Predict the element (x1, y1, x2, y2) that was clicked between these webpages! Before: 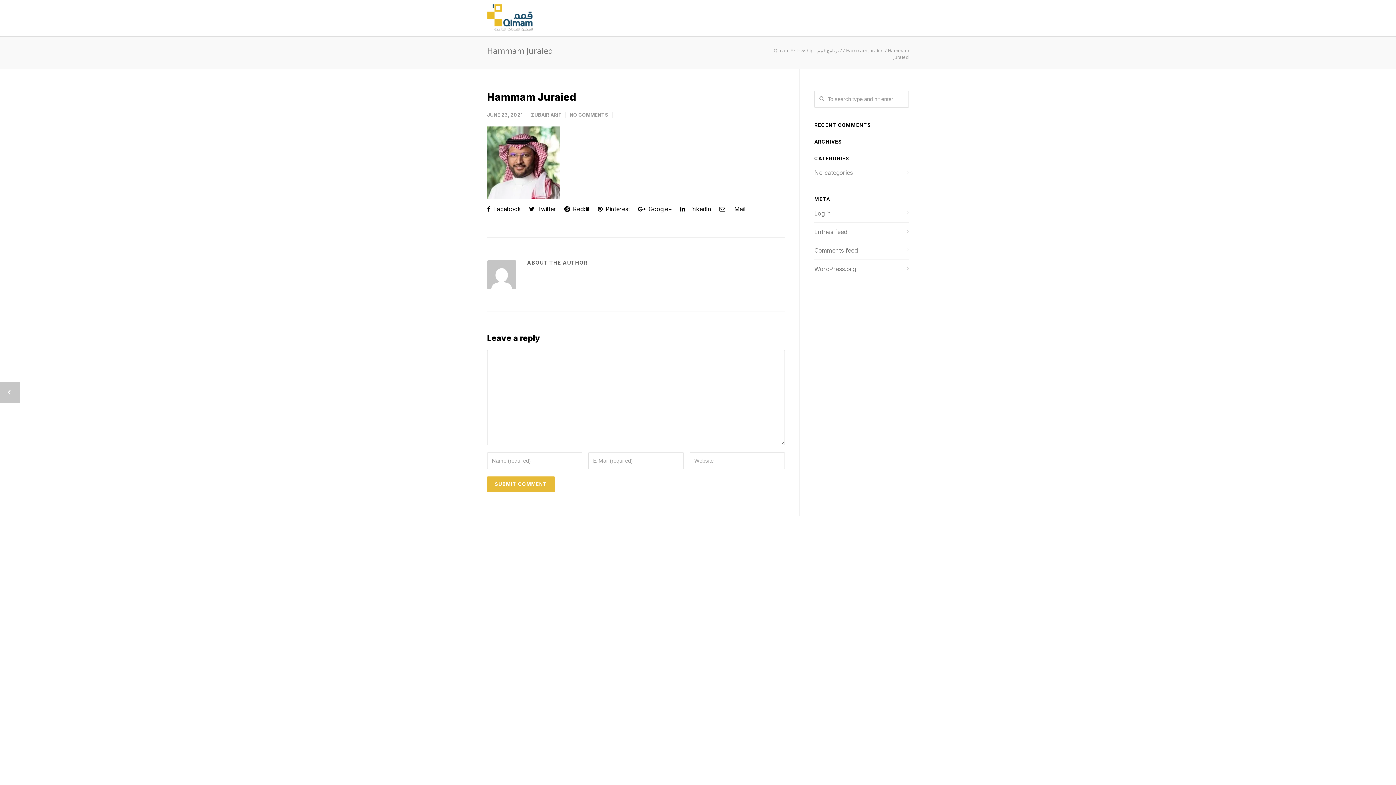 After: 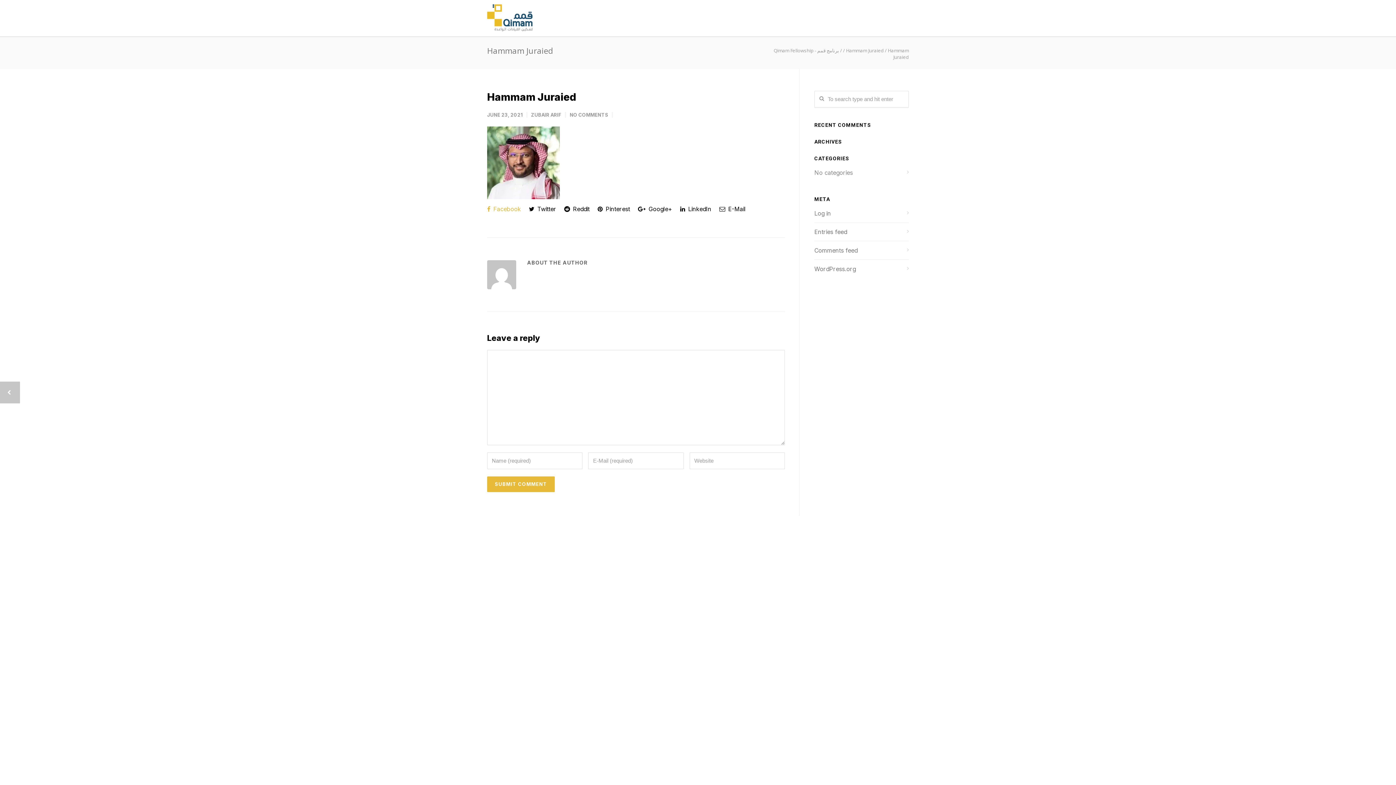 Action: bbox: (487, 202, 521, 215) label:  Facebook